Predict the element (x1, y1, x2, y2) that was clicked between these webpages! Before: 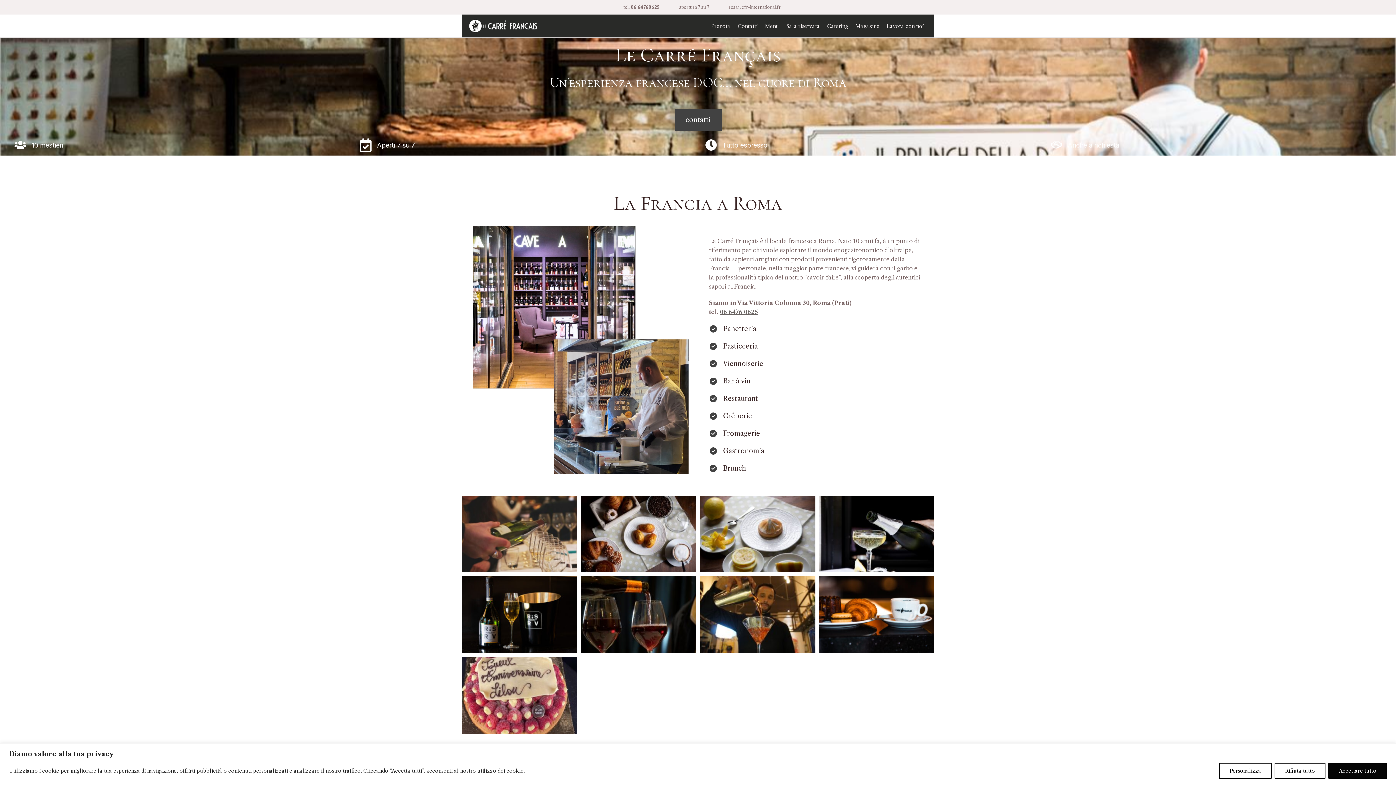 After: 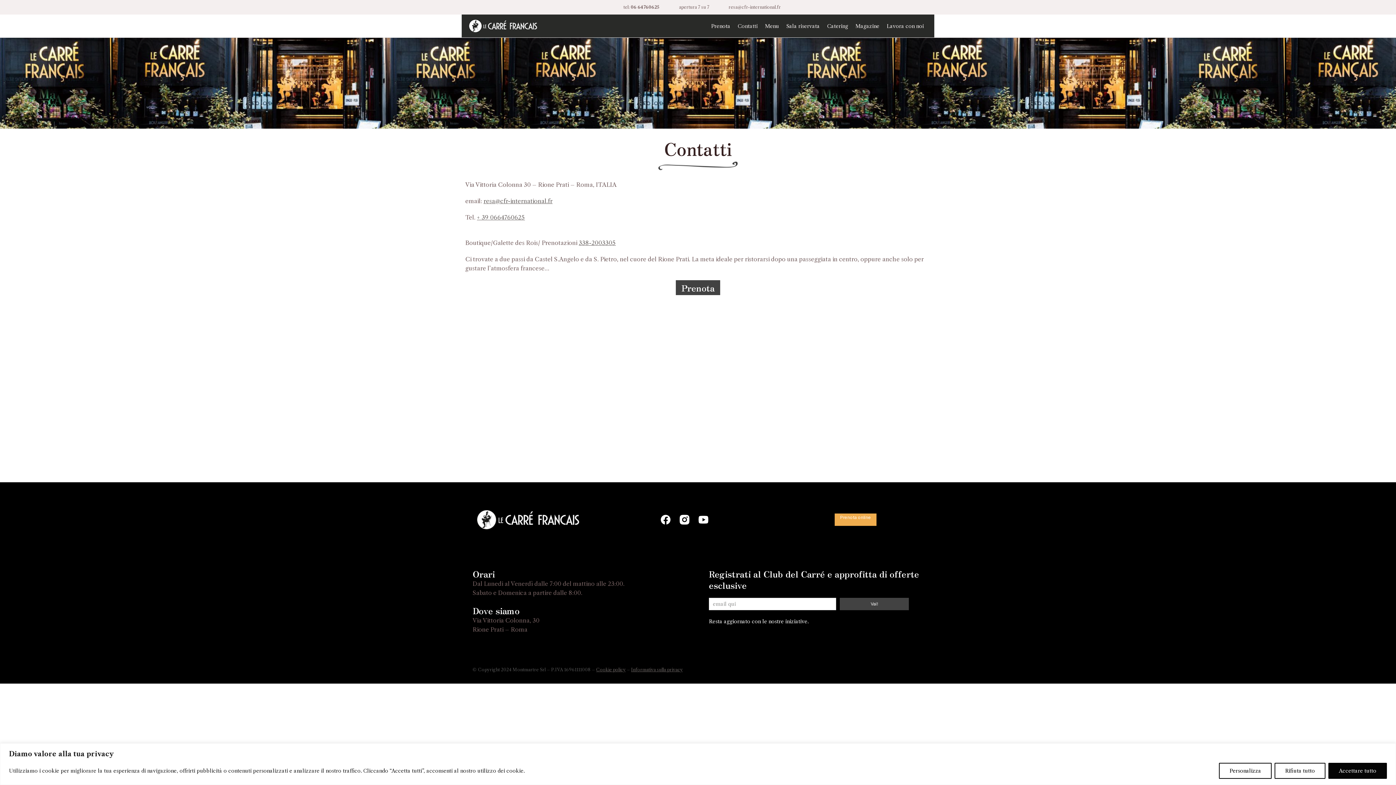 Action: label: Contatti bbox: (737, 22, 757, 30)